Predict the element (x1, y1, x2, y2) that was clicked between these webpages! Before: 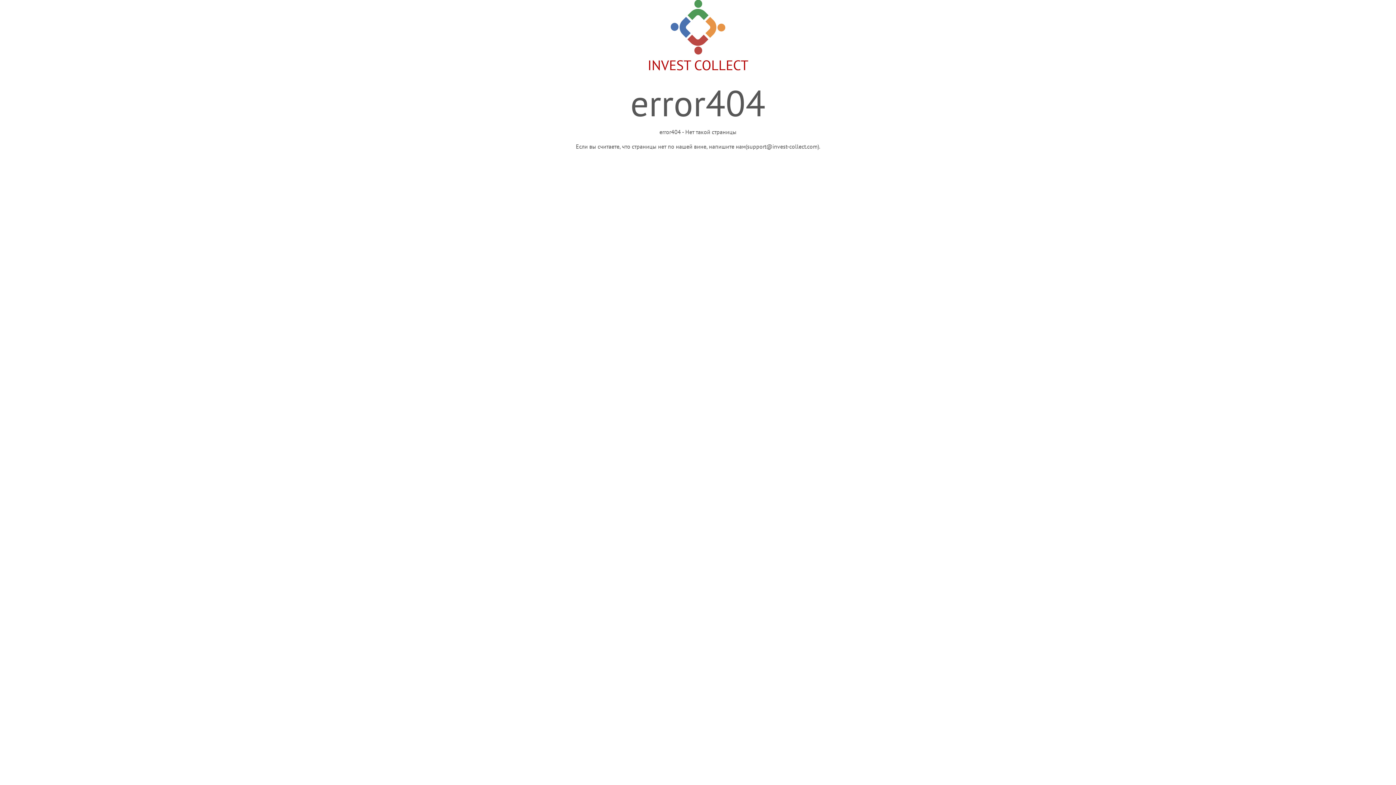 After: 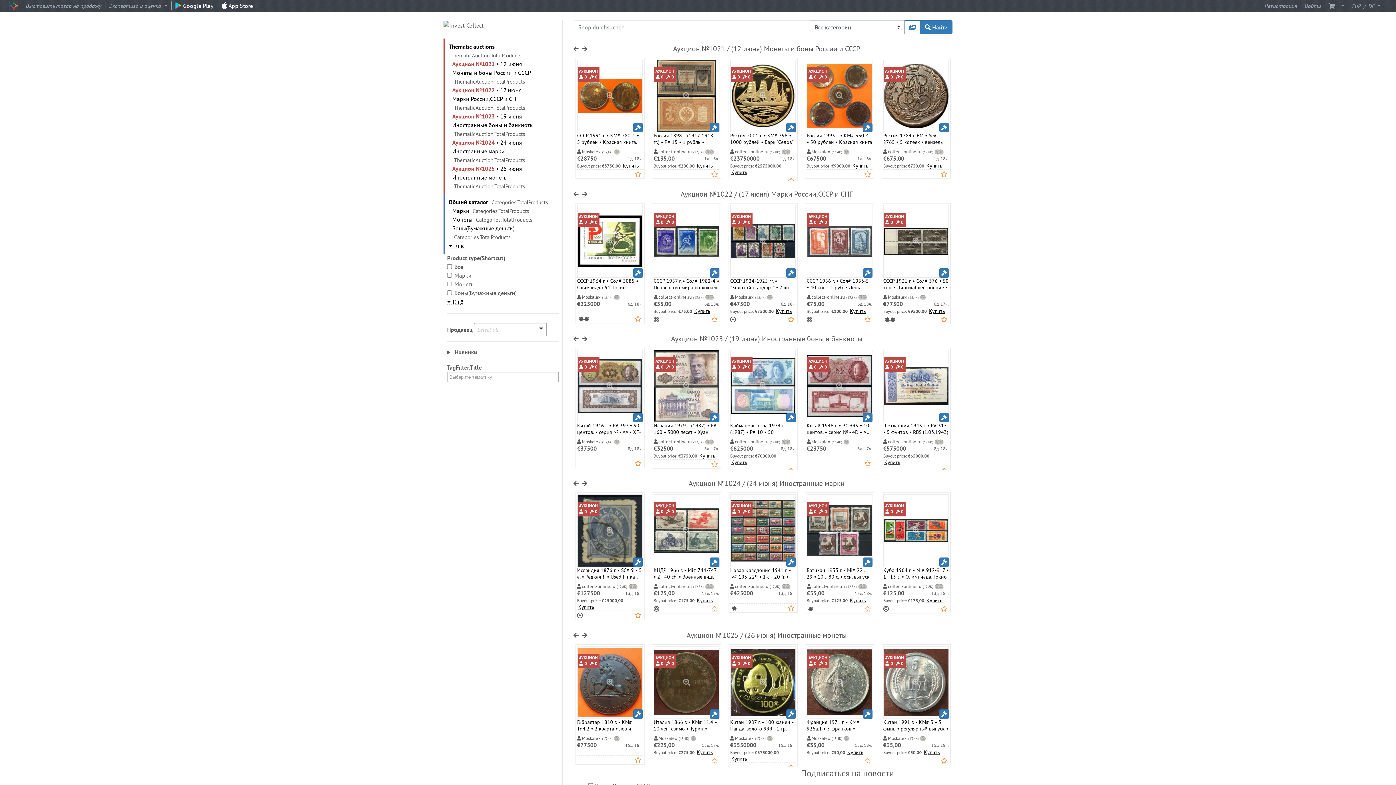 Action: bbox: (647, 16, 748, 73) label: 
INVEST COLLECT